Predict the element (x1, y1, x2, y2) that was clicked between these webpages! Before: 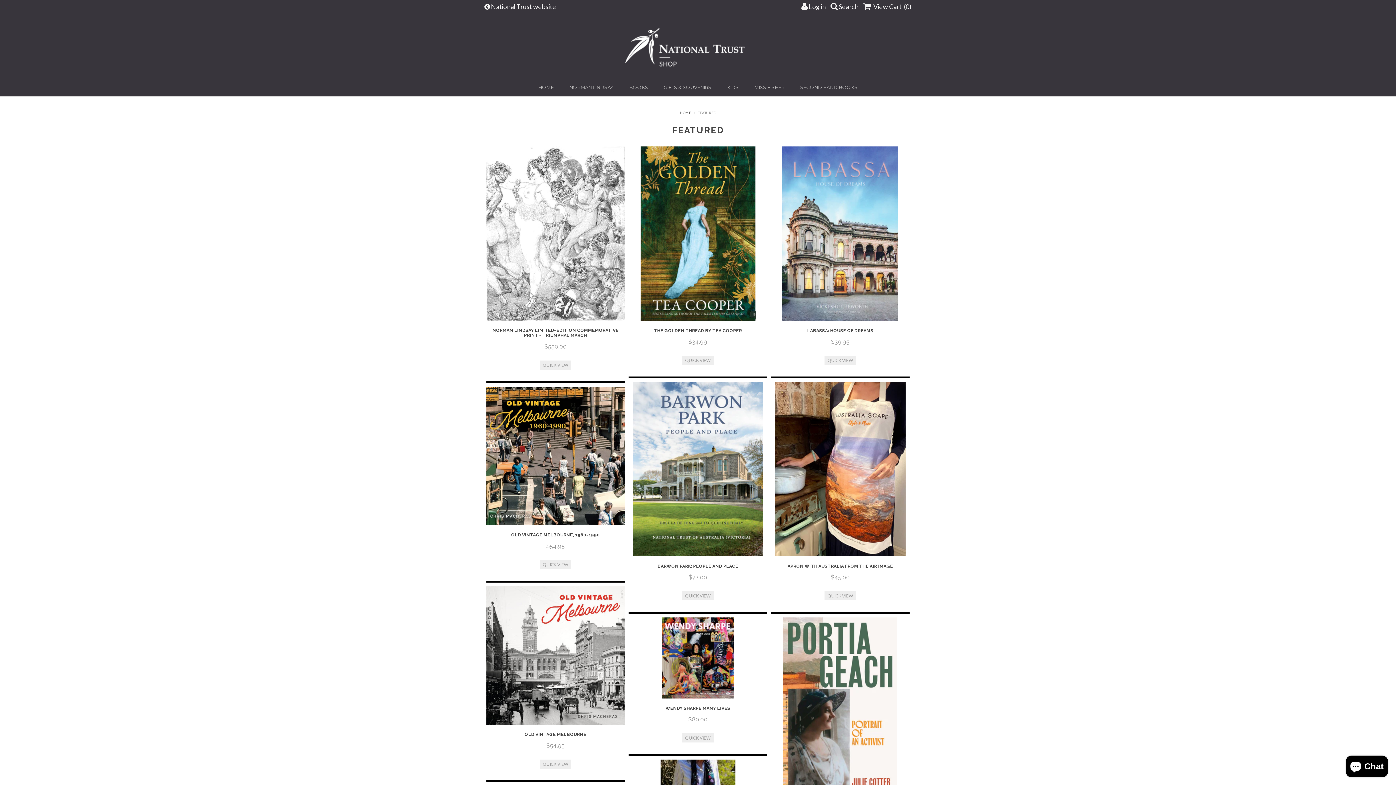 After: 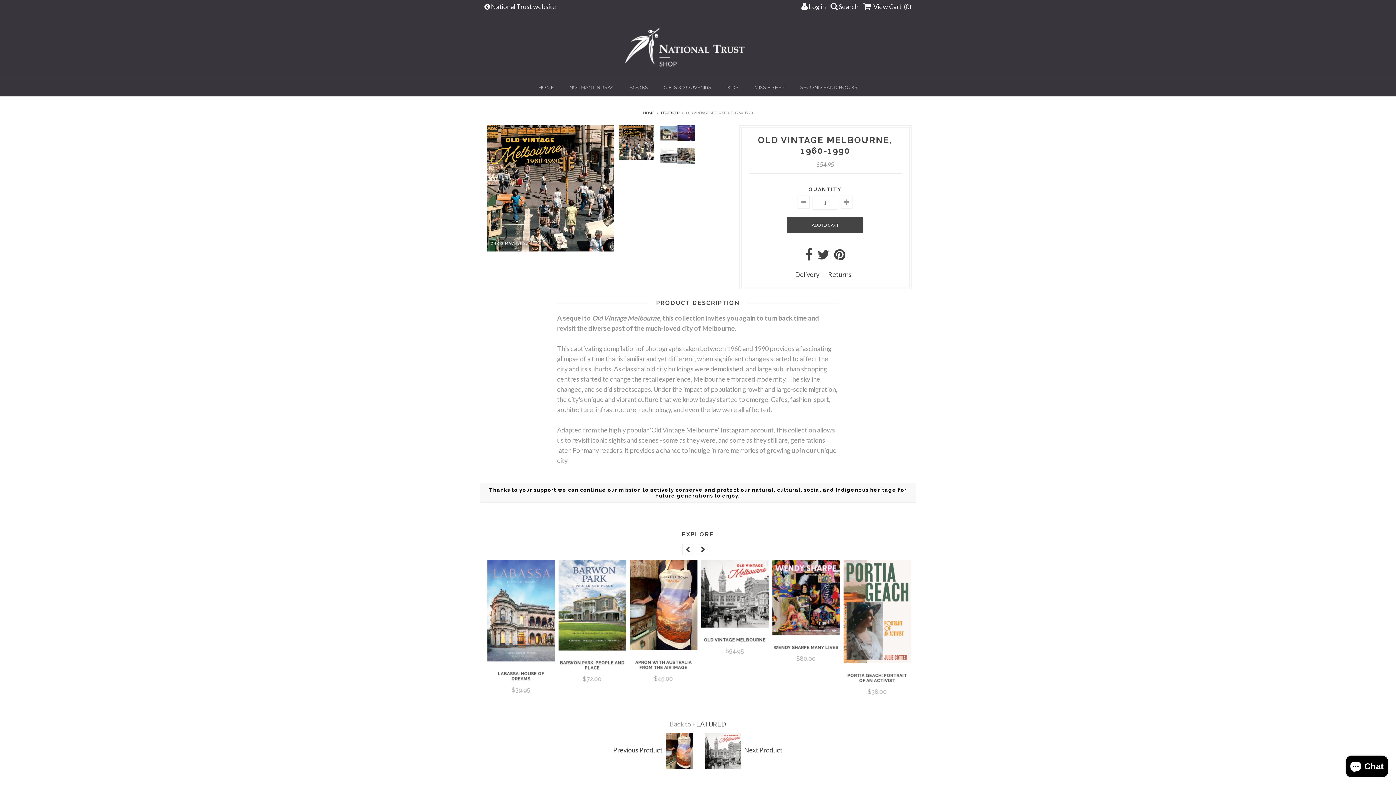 Action: bbox: (489, 532, 622, 537) label: OLD VINTAGE MELBOURNE, 1960-1990